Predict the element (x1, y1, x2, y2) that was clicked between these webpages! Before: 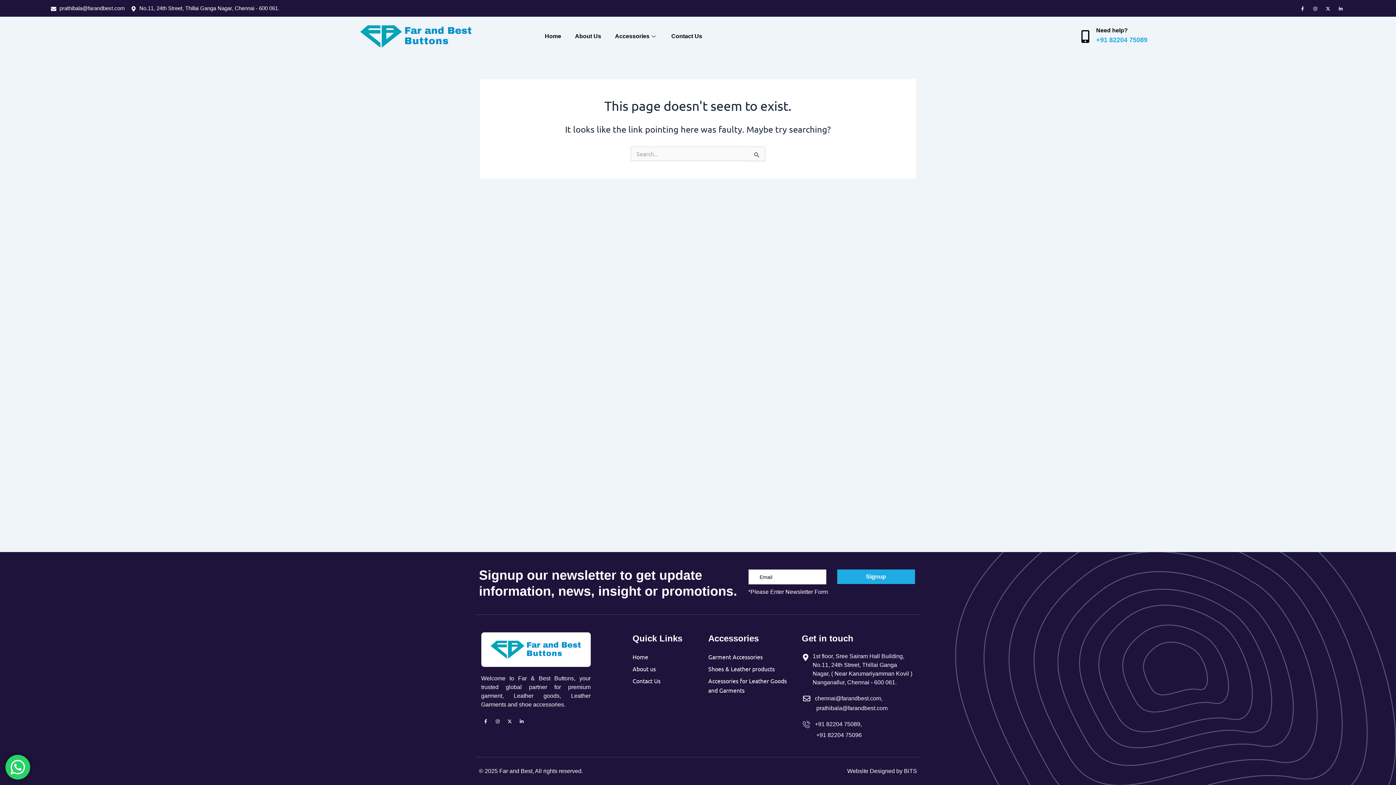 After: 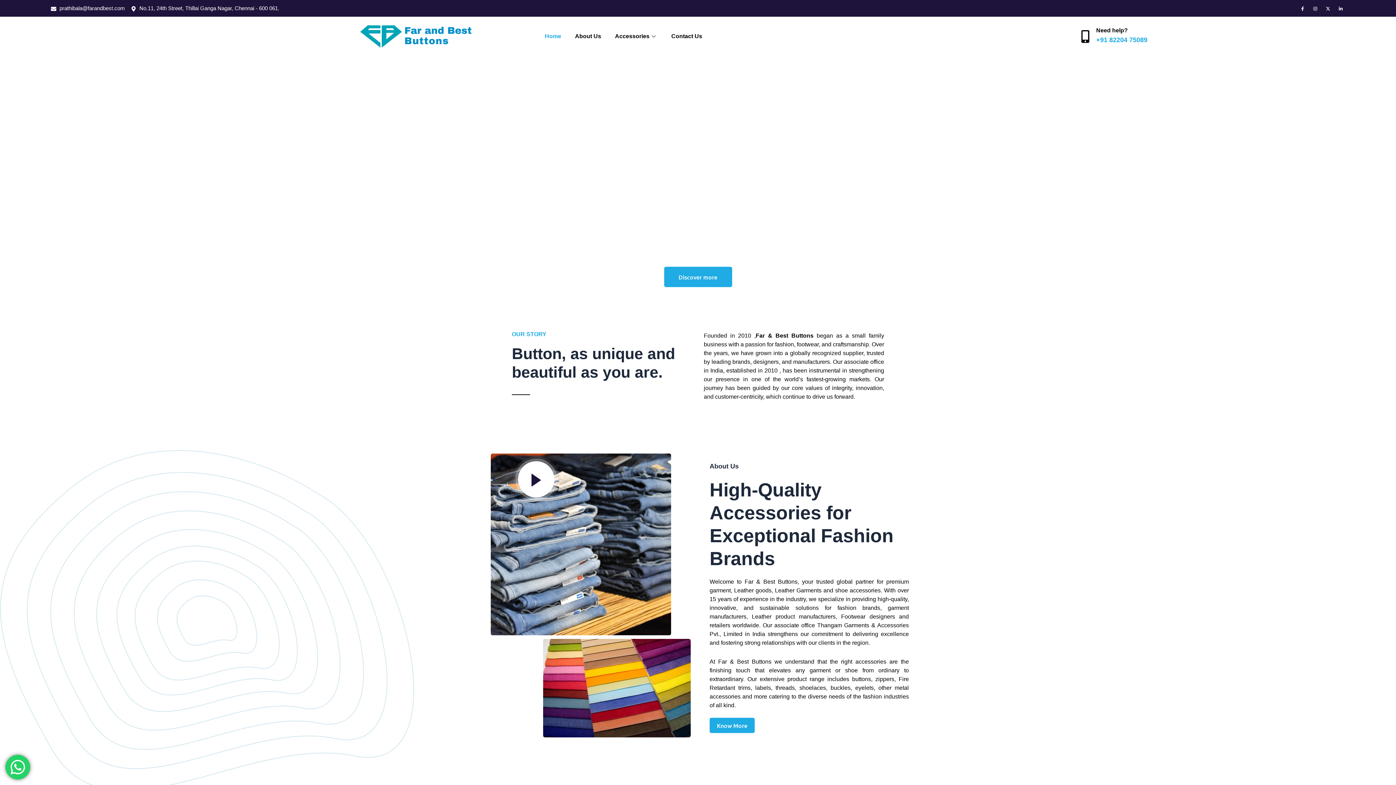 Action: bbox: (357, 24, 474, 48)